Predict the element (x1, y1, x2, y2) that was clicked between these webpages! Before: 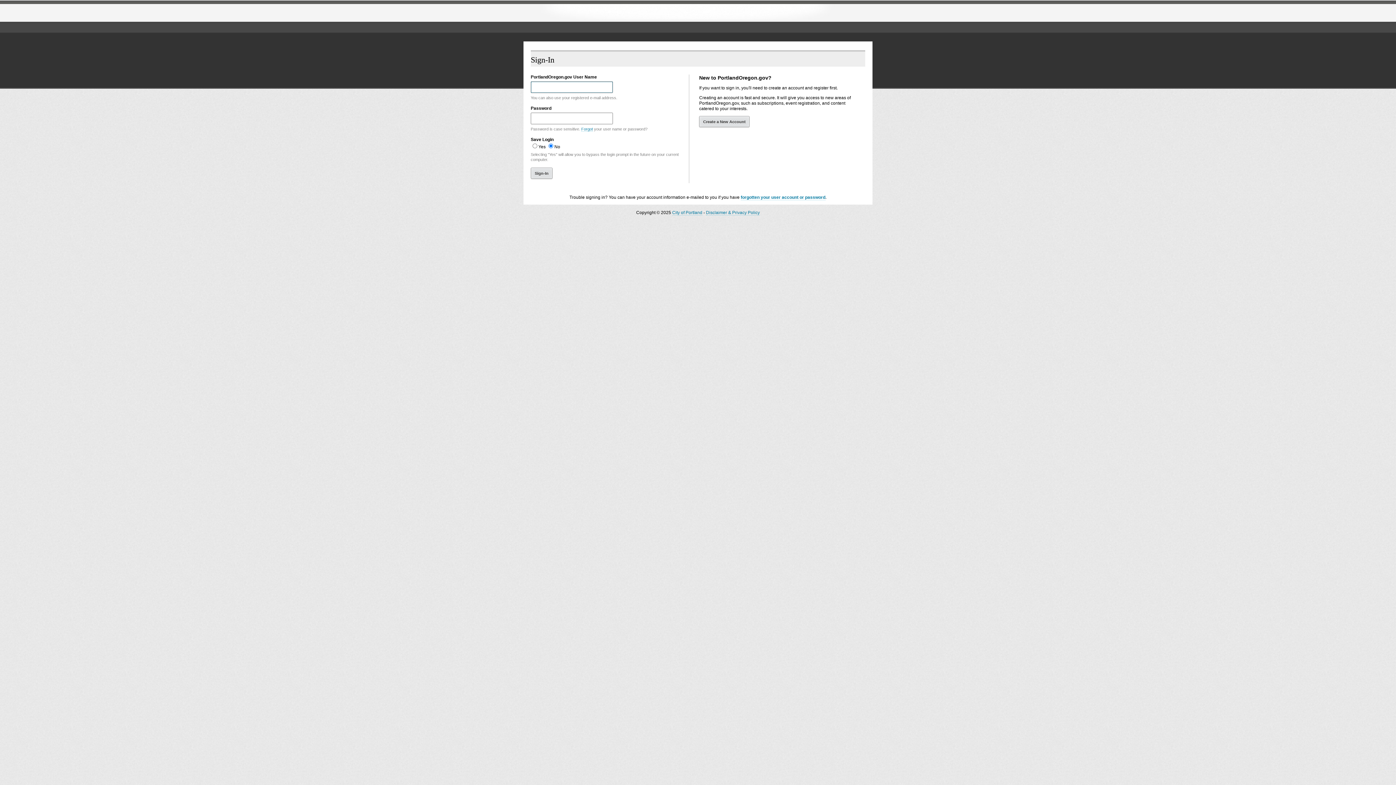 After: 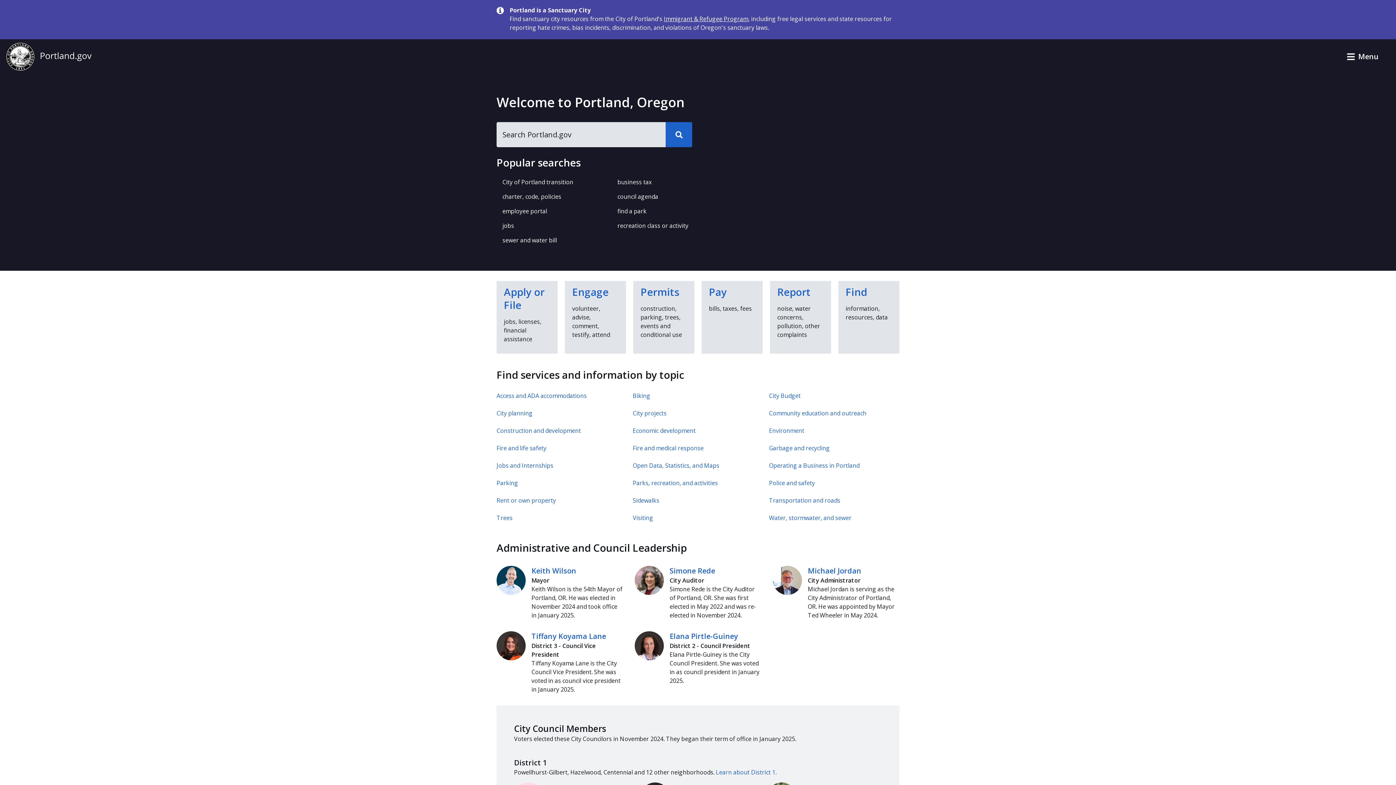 Action: label: City of Portland bbox: (672, 210, 702, 215)